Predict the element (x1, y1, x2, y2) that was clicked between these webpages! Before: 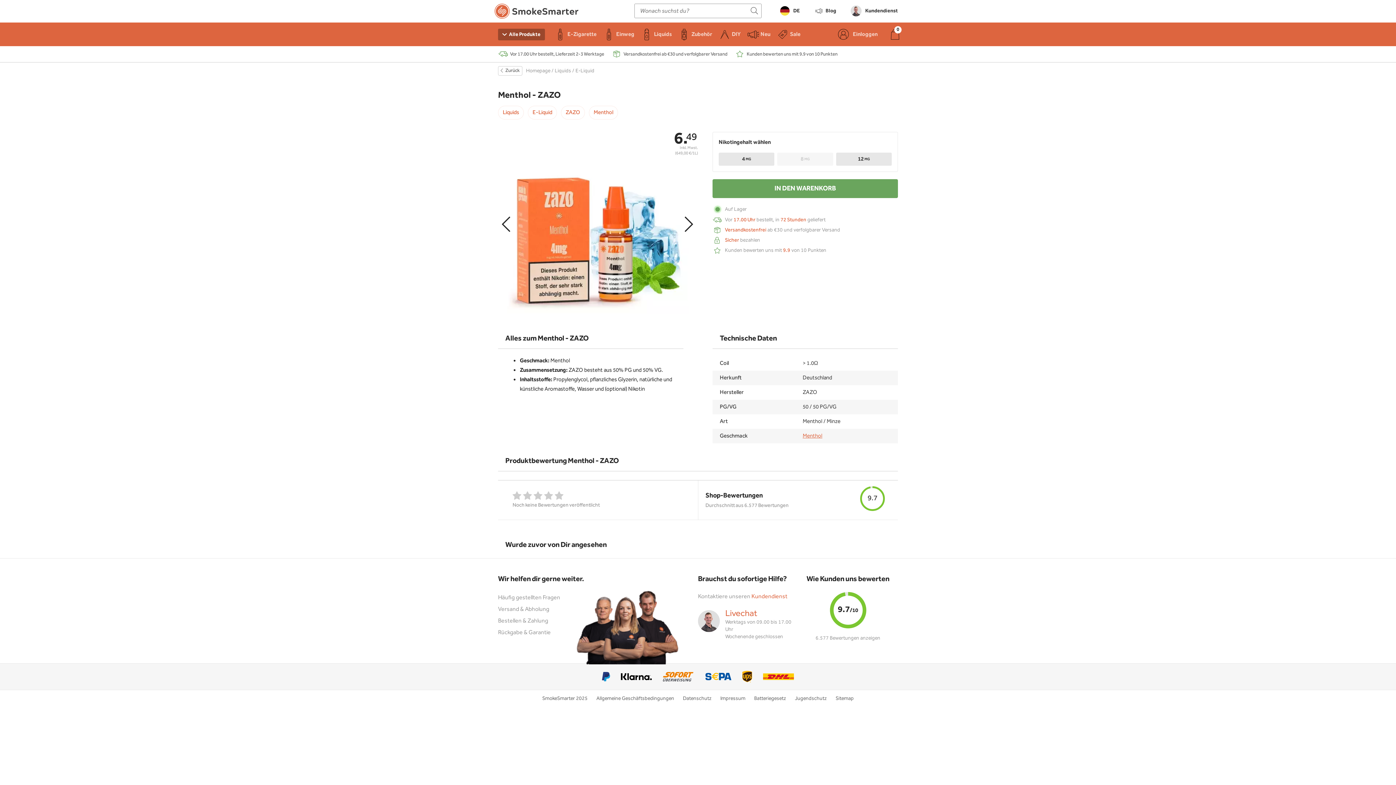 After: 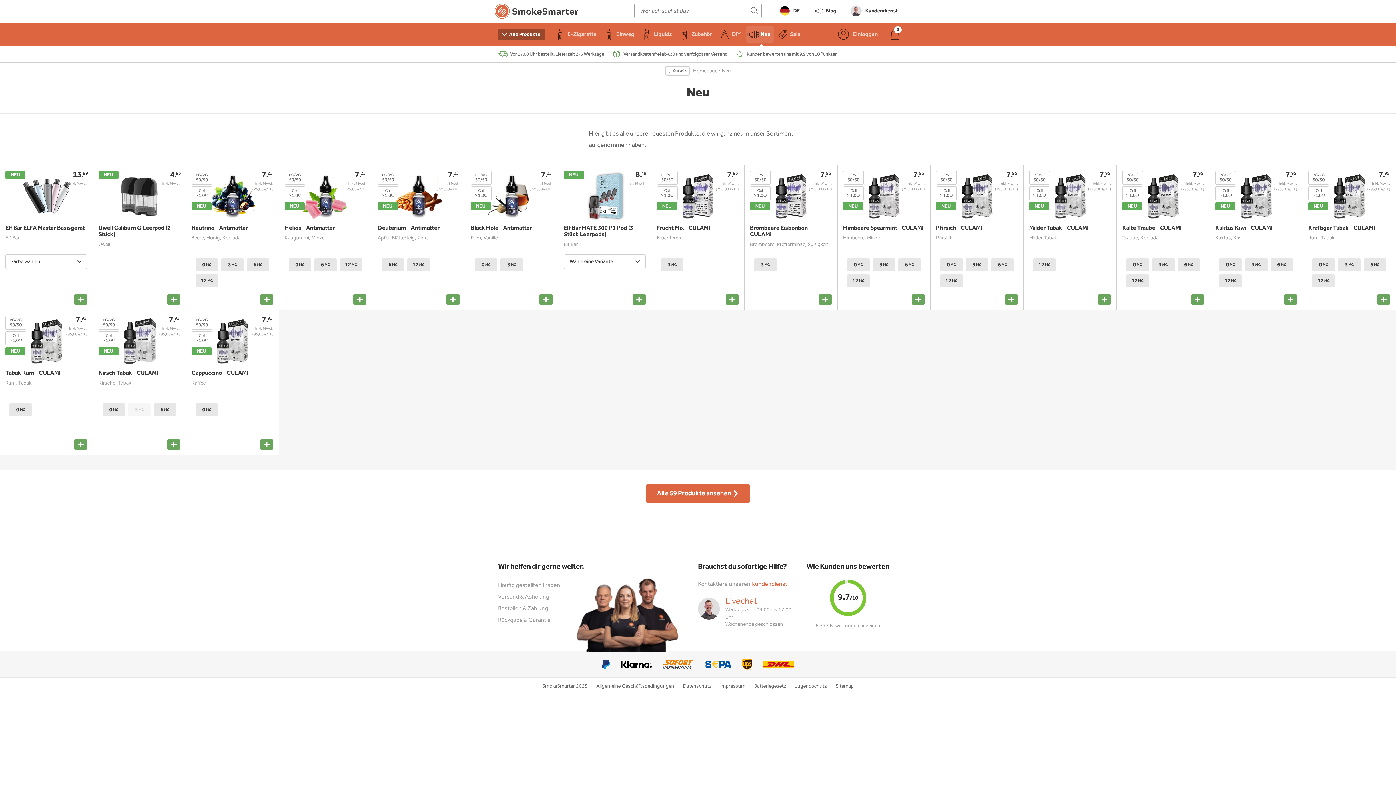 Action: bbox: (745, 22, 774, 46) label: Neu